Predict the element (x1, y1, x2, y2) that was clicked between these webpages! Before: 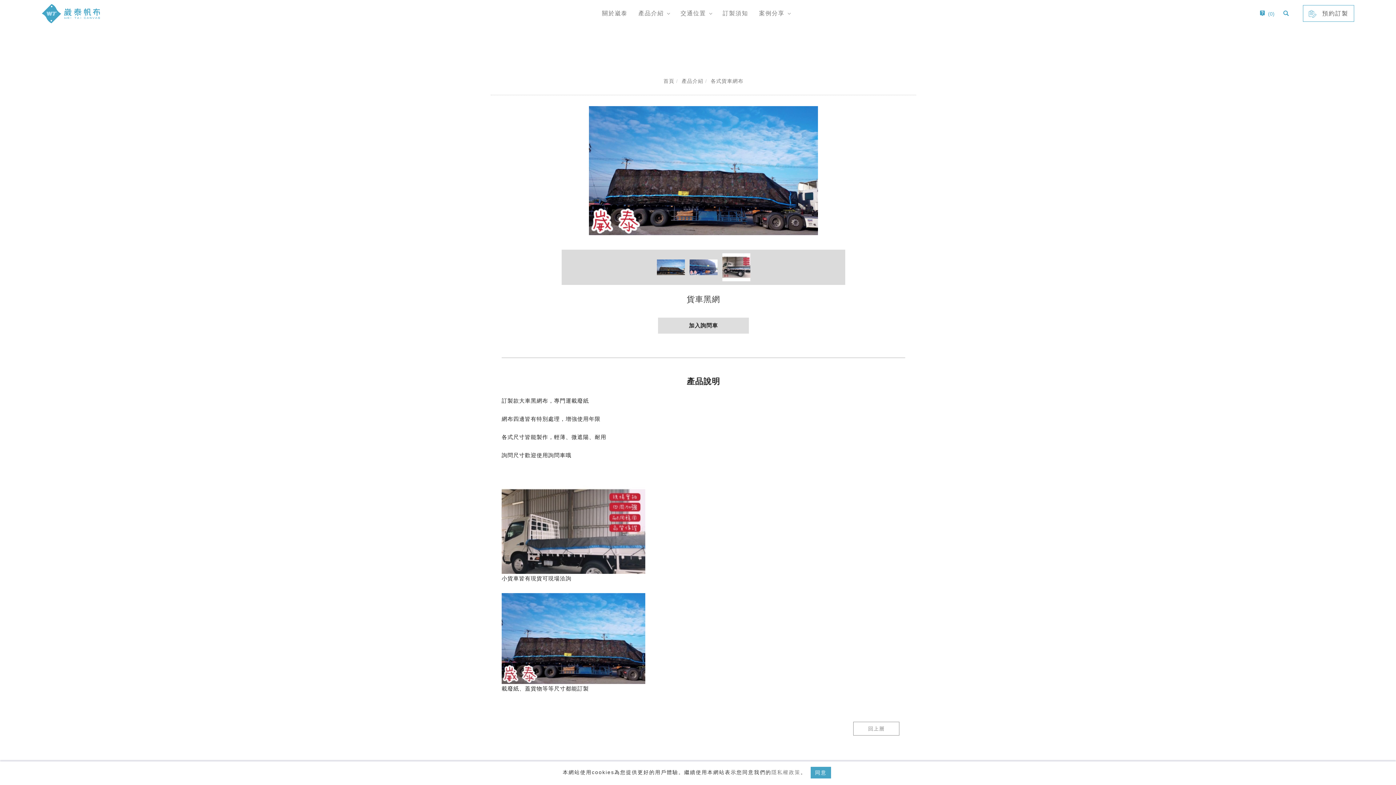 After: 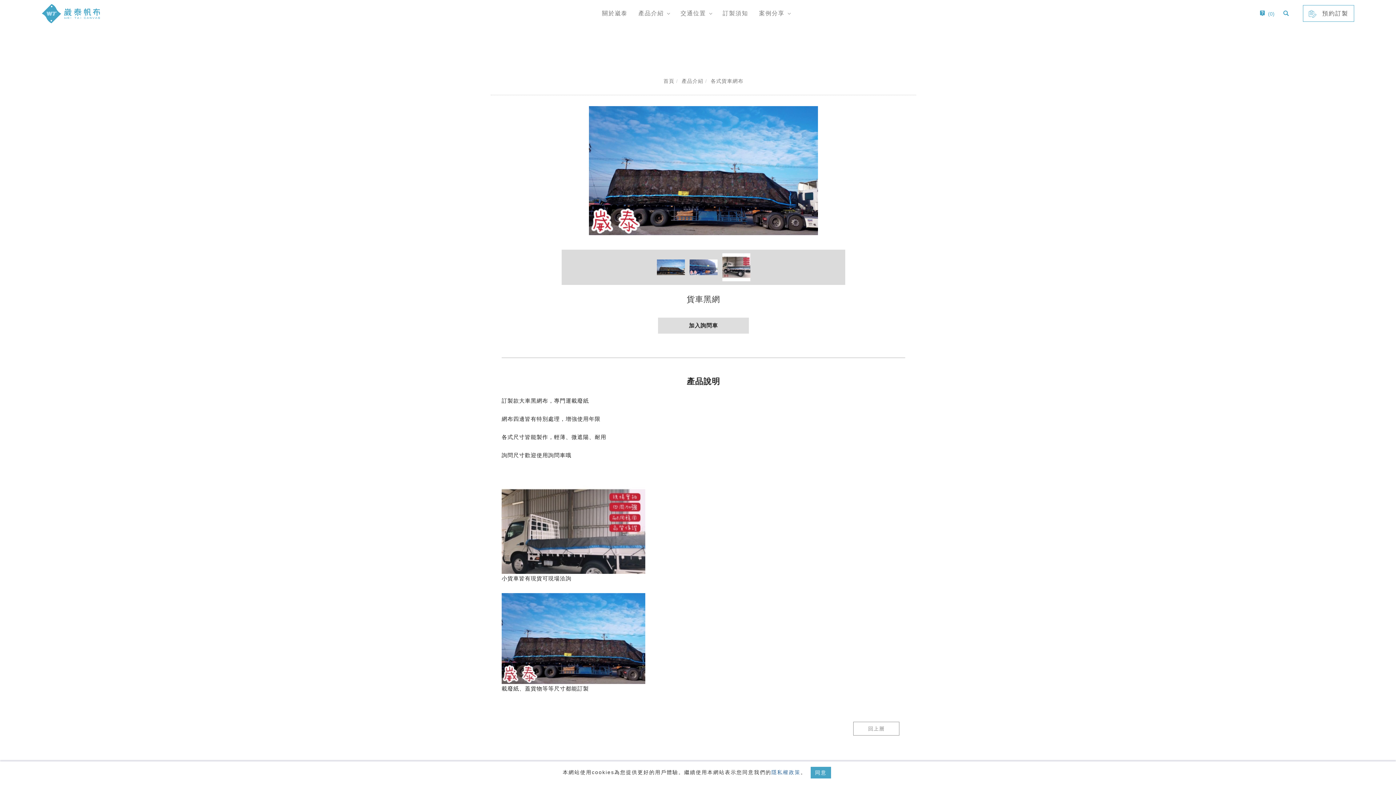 Action: label: 隱私權政策 bbox: (771, 769, 800, 775)